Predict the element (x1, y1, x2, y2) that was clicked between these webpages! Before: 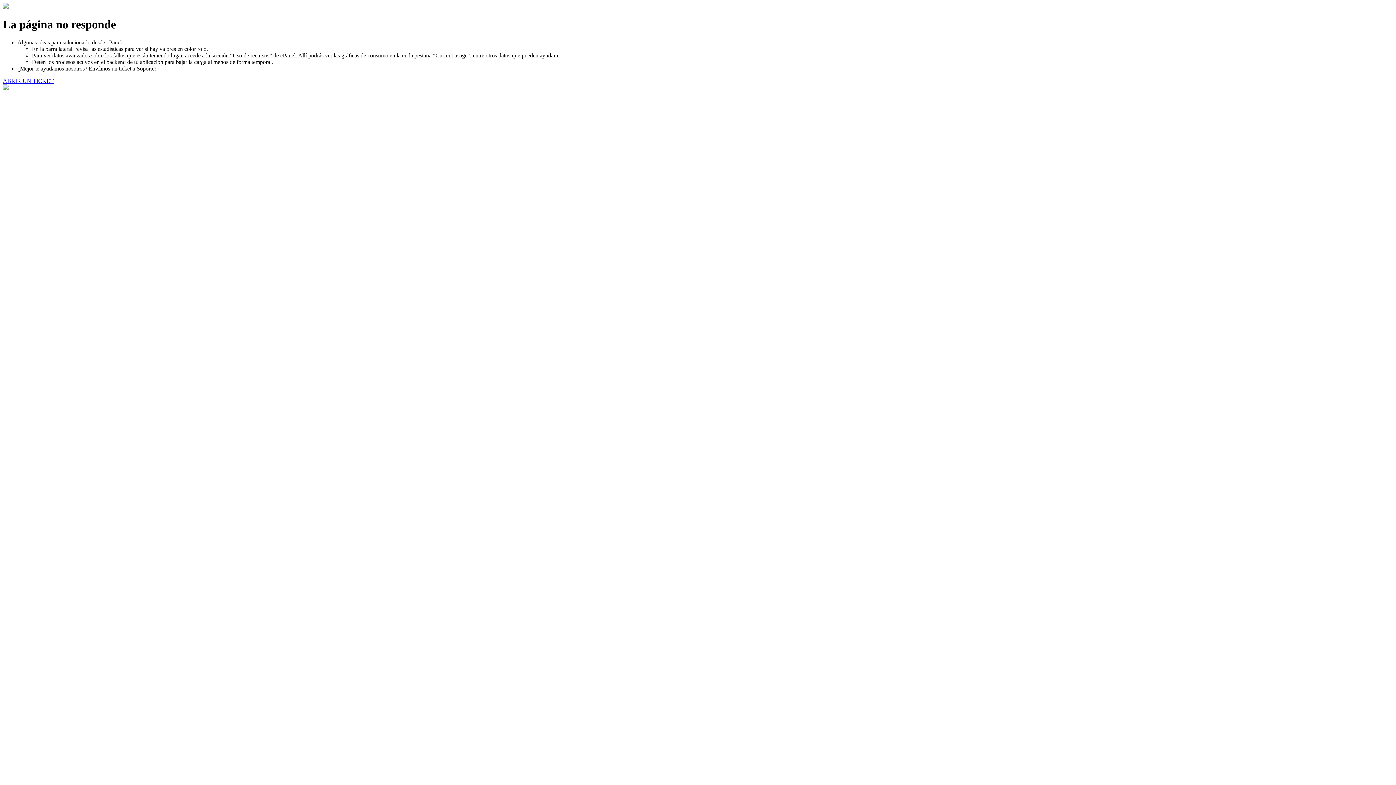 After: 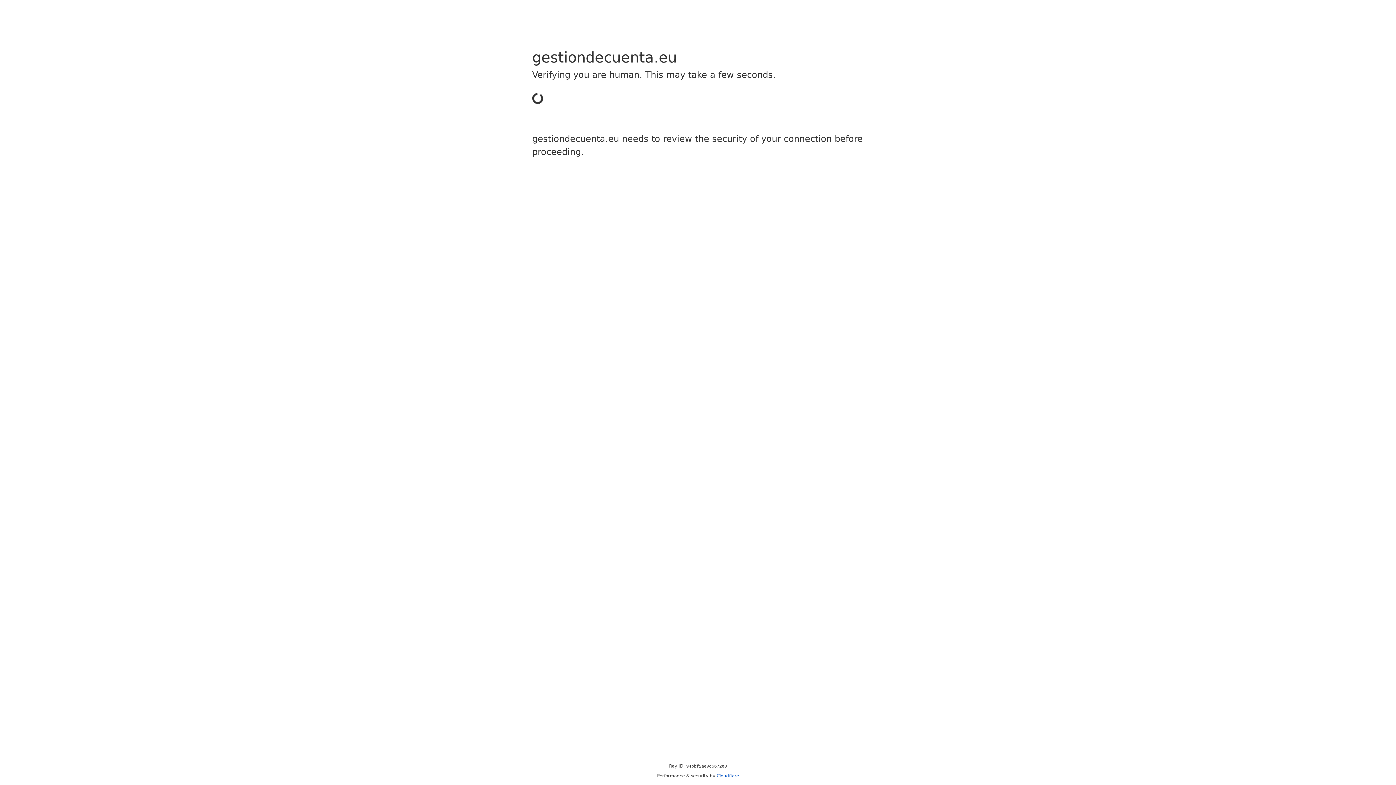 Action: label: ABRIR UN TICKET bbox: (2, 77, 53, 83)